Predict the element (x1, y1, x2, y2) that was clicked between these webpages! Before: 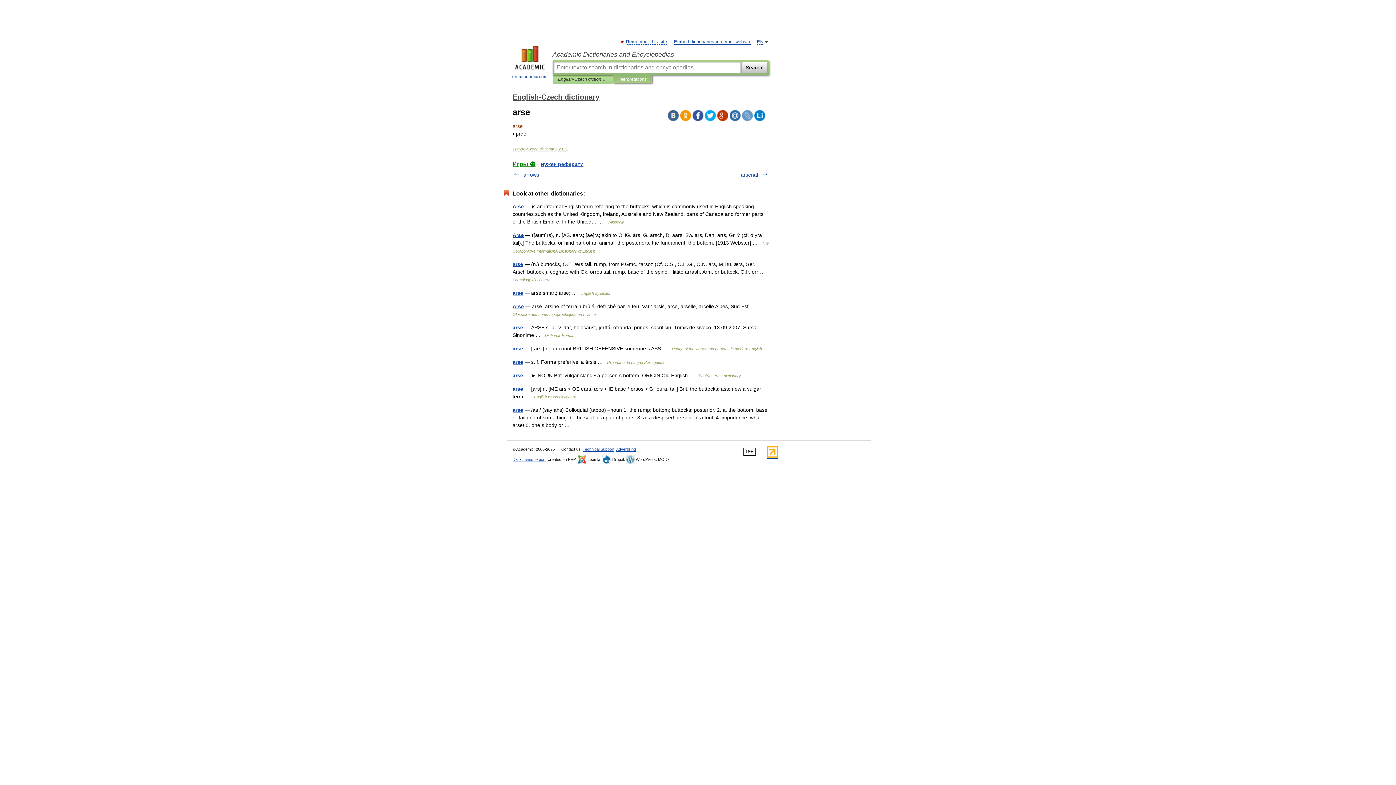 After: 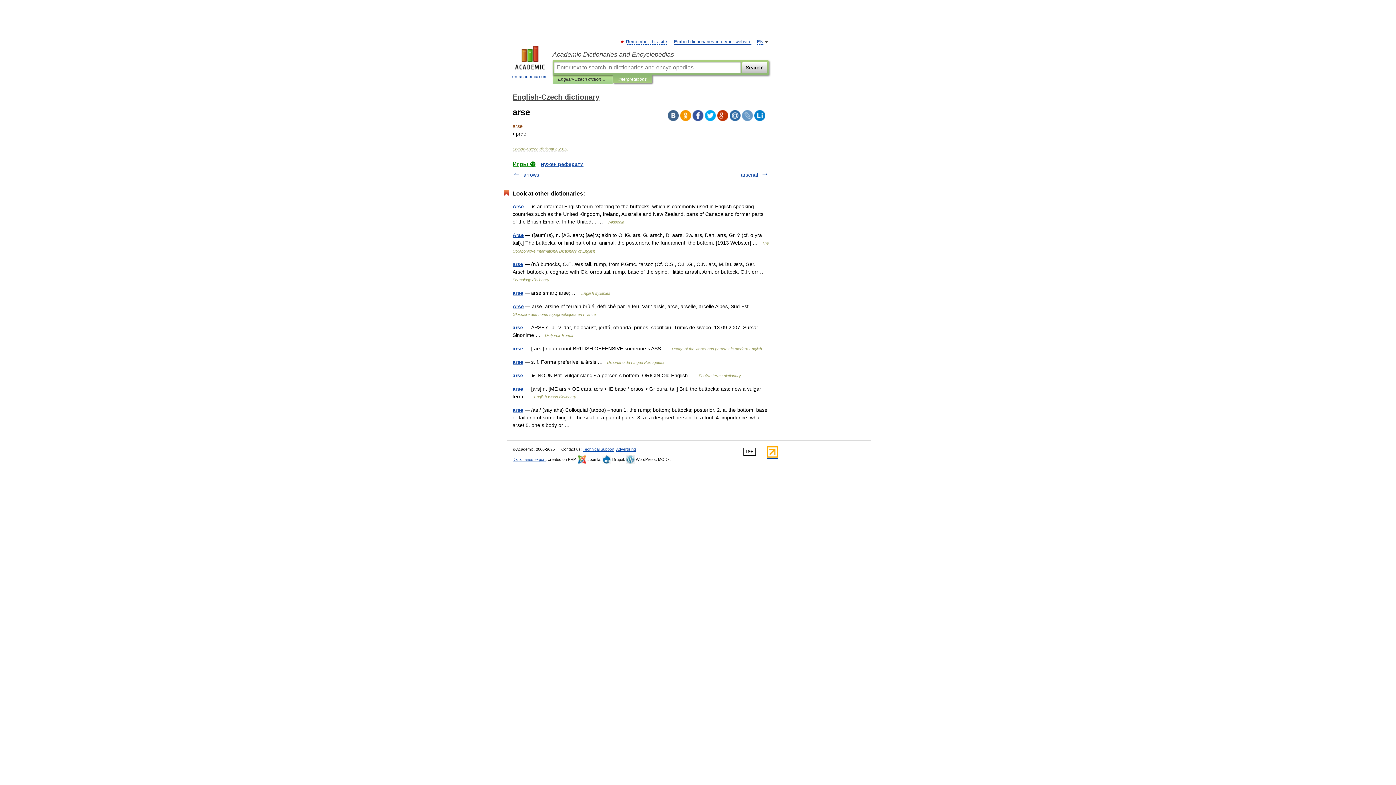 Action: bbox: (766, 454, 778, 458)